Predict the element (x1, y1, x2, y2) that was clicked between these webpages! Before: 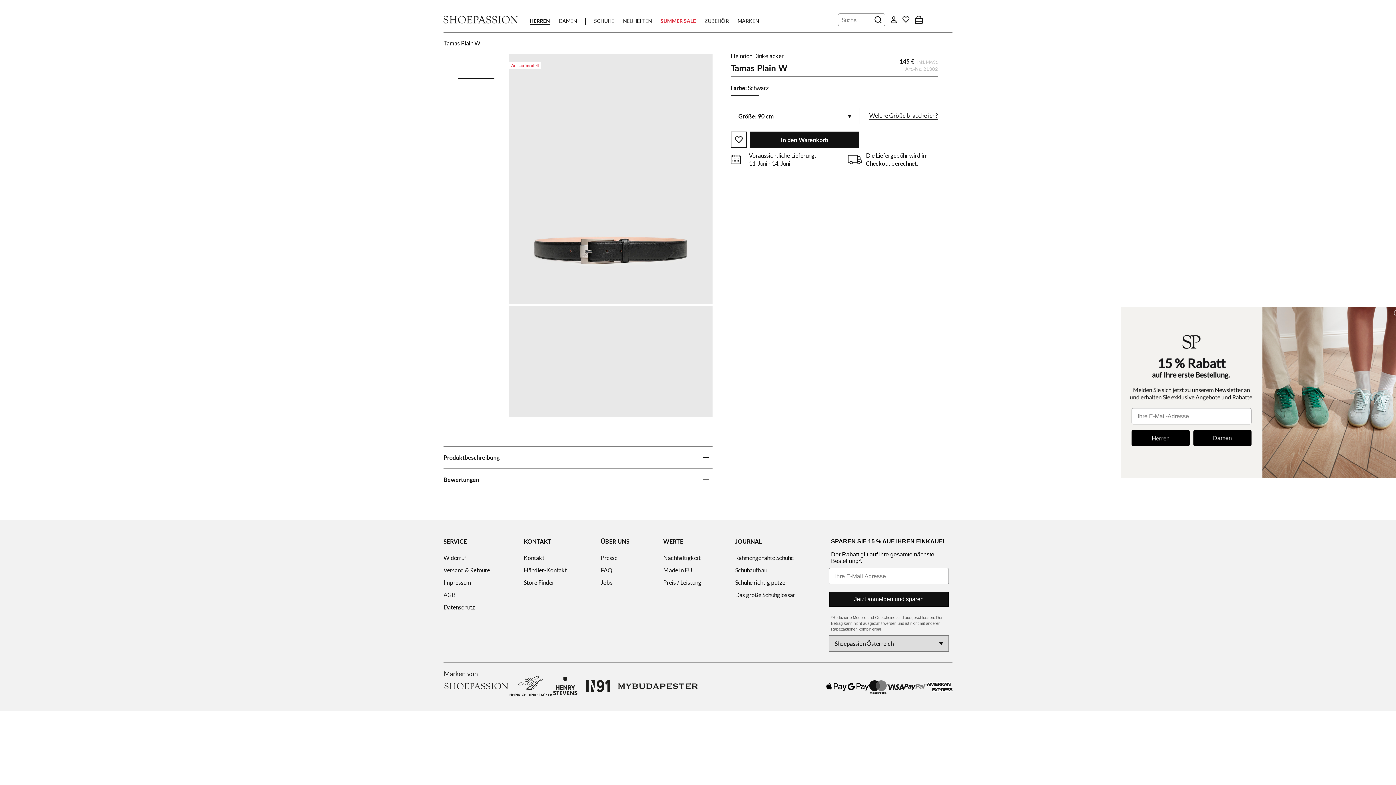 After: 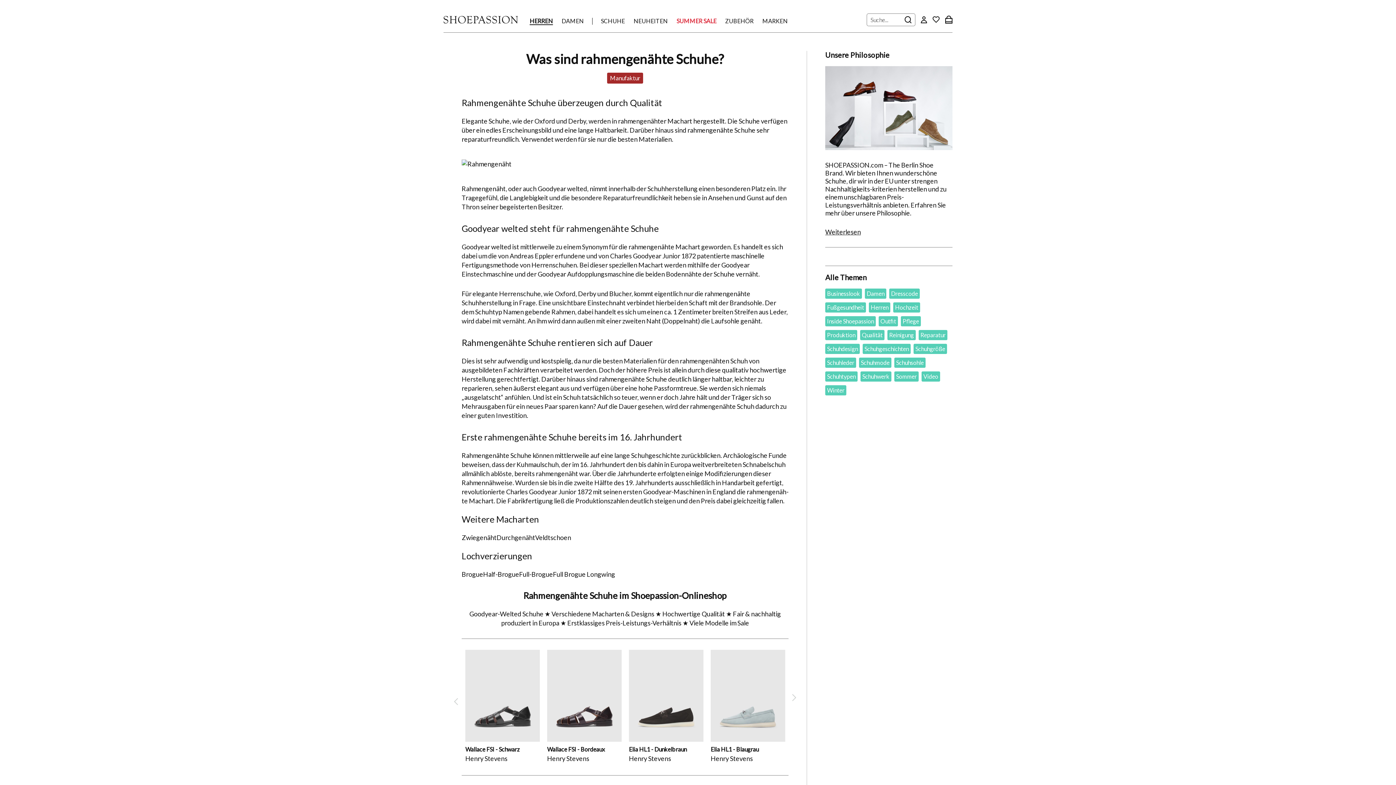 Action: label: Rahmengenähte Schuhe bbox: (735, 553, 793, 562)